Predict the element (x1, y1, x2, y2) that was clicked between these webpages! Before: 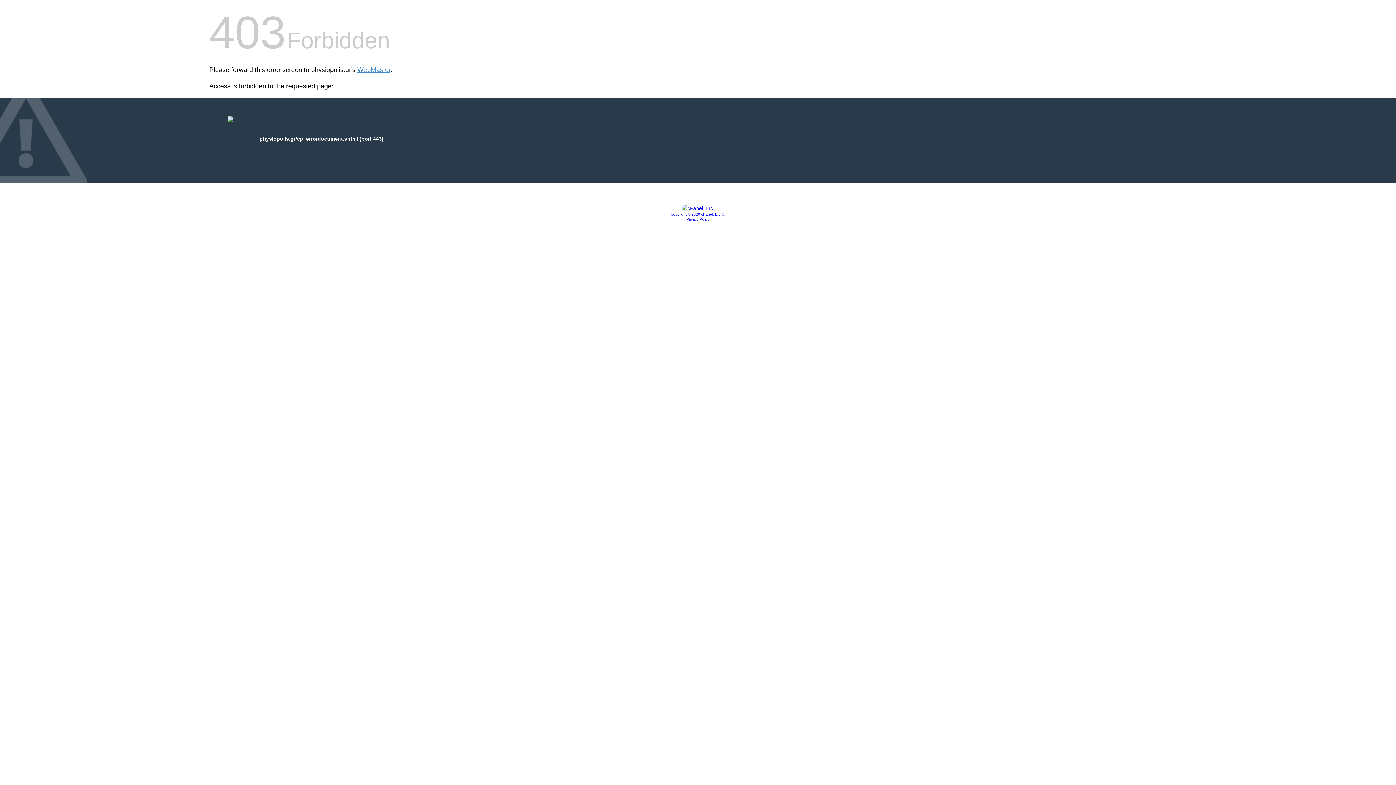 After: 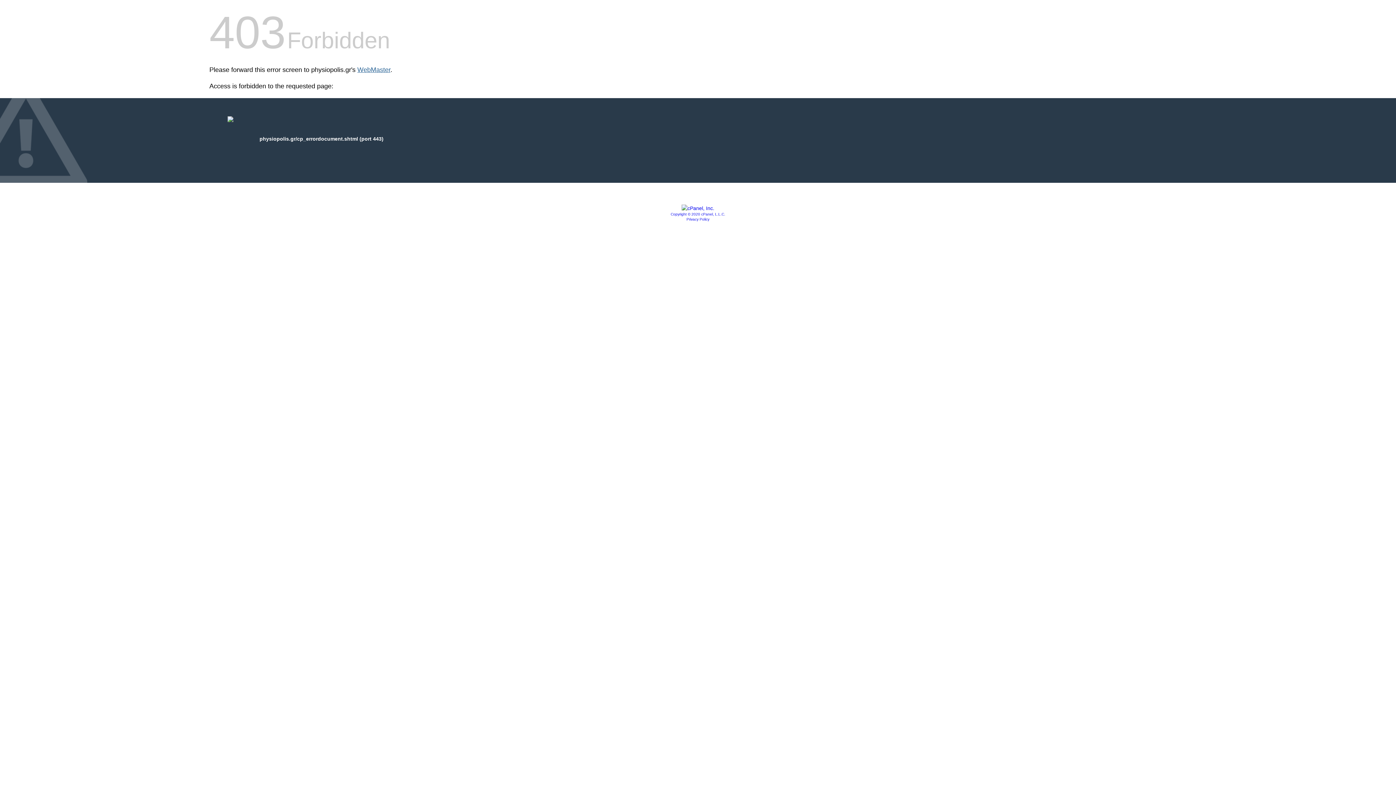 Action: label: WebMaster bbox: (357, 66, 390, 73)